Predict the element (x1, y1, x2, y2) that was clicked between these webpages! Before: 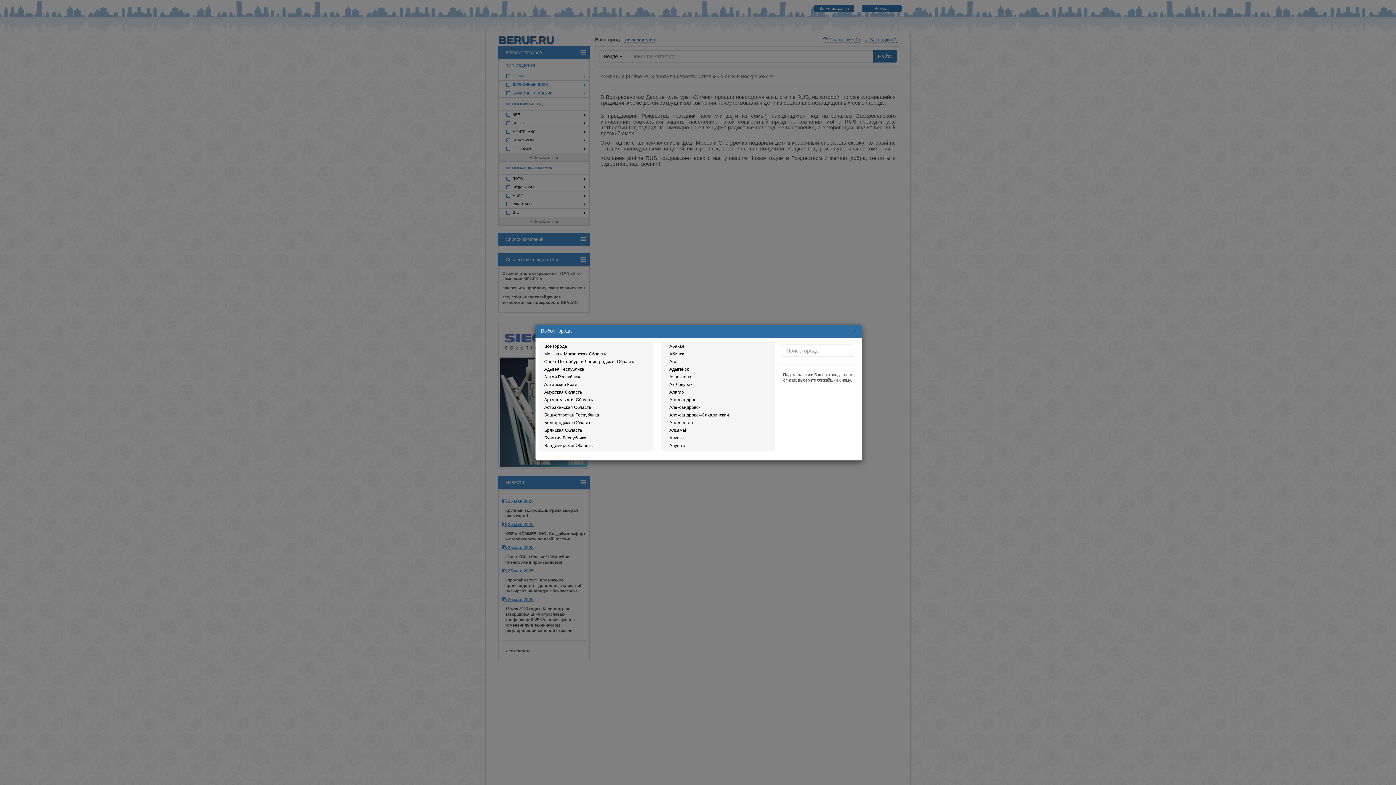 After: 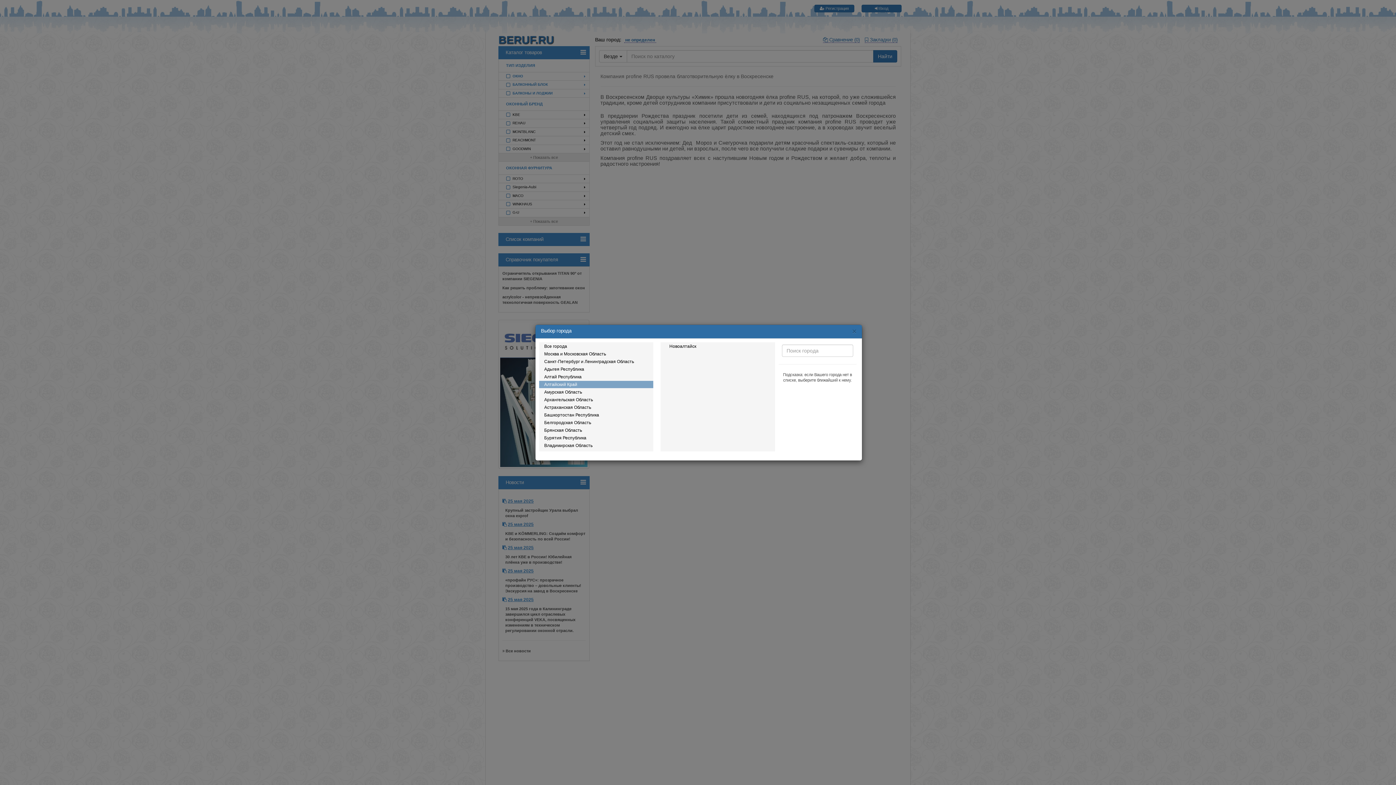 Action: label: Алтайский Край bbox: (538, 380, 653, 388)